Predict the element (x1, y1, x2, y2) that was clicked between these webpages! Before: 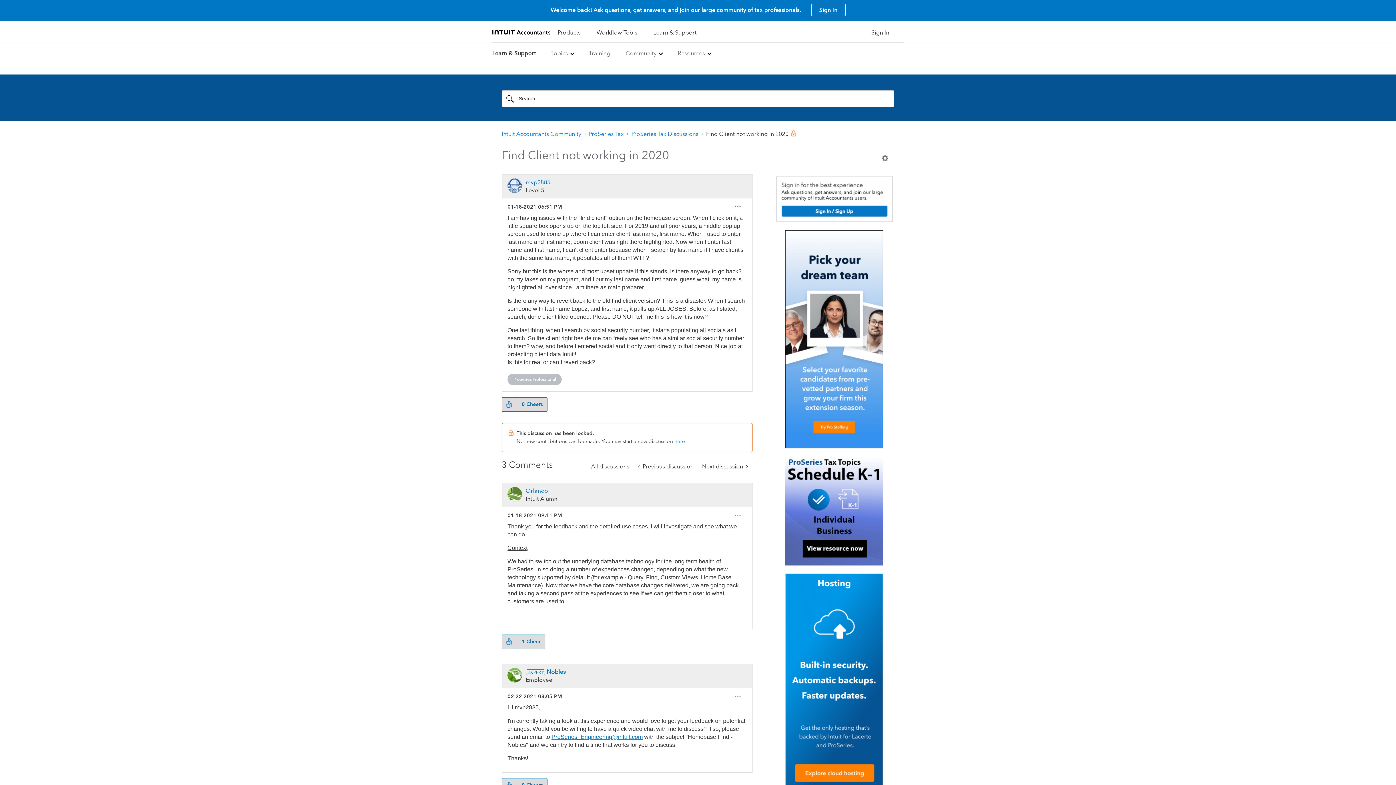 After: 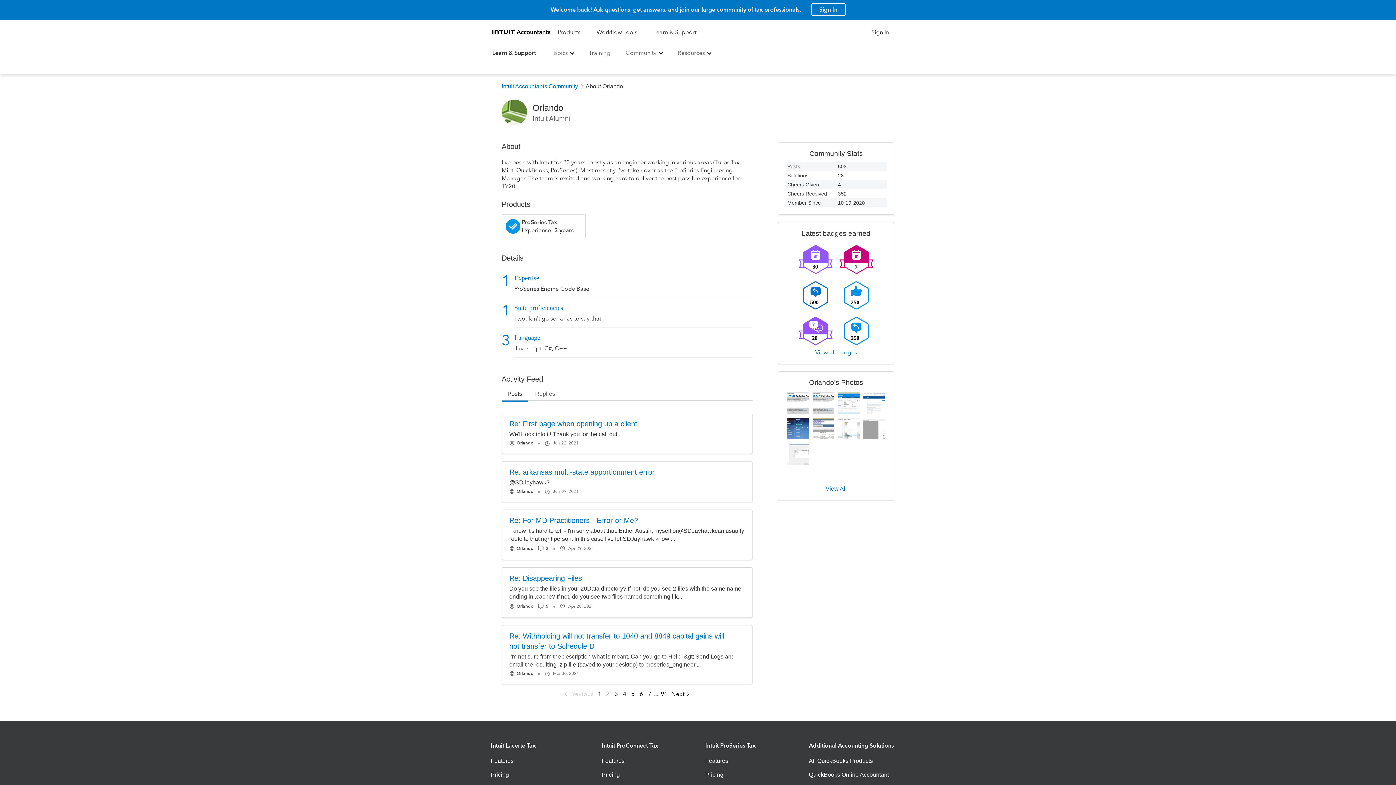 Action: label: View Profile of Orlando bbox: (525, 487, 548, 494)